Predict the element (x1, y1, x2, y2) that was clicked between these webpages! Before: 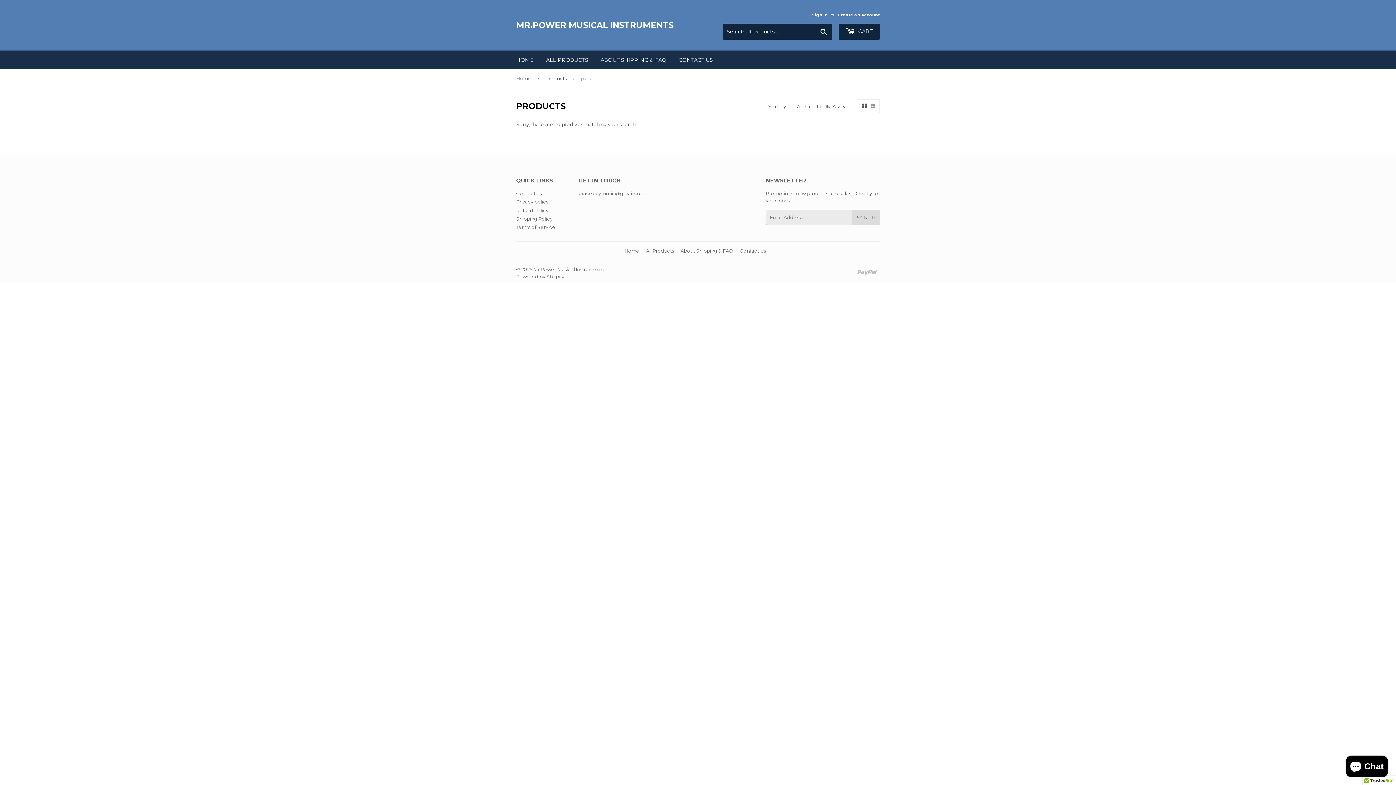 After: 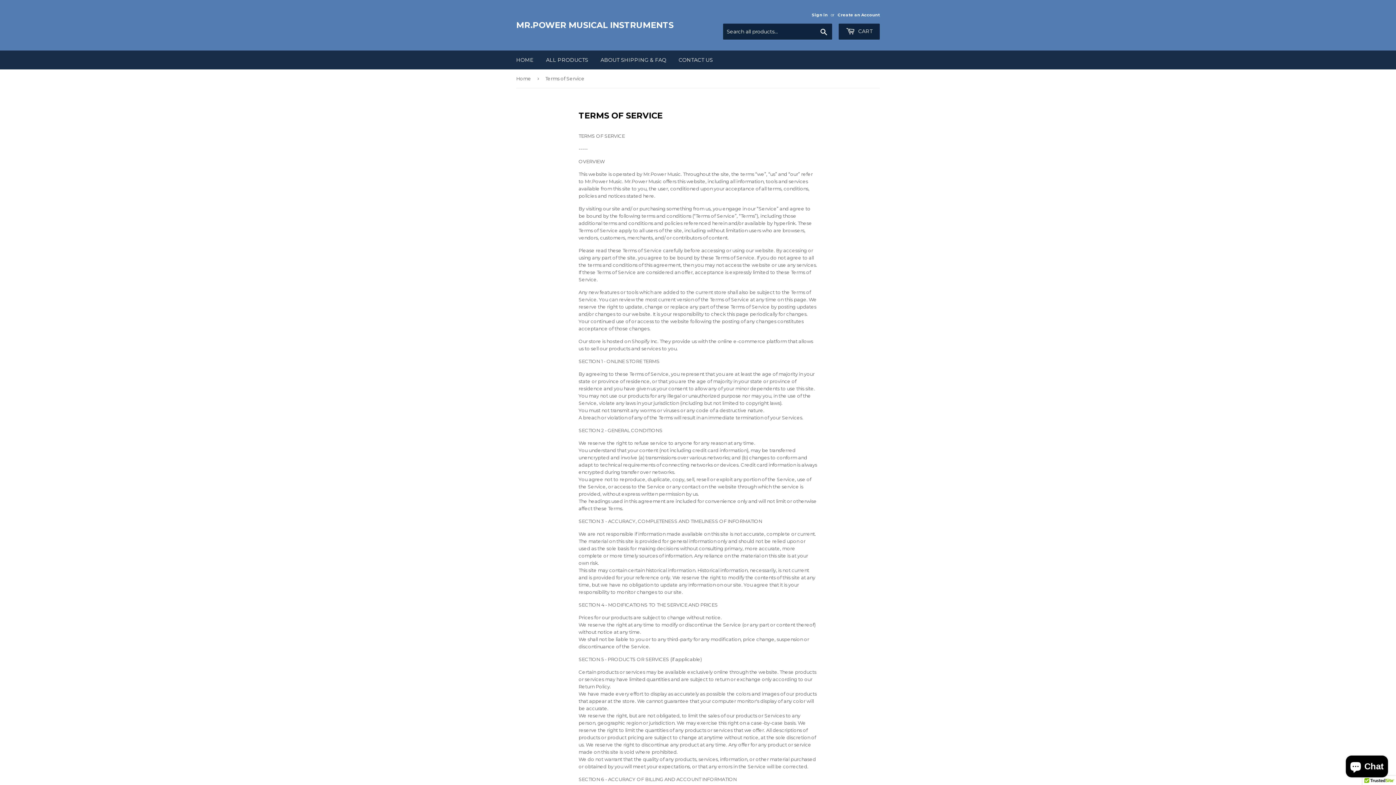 Action: bbox: (516, 224, 555, 230) label: Terms of Service